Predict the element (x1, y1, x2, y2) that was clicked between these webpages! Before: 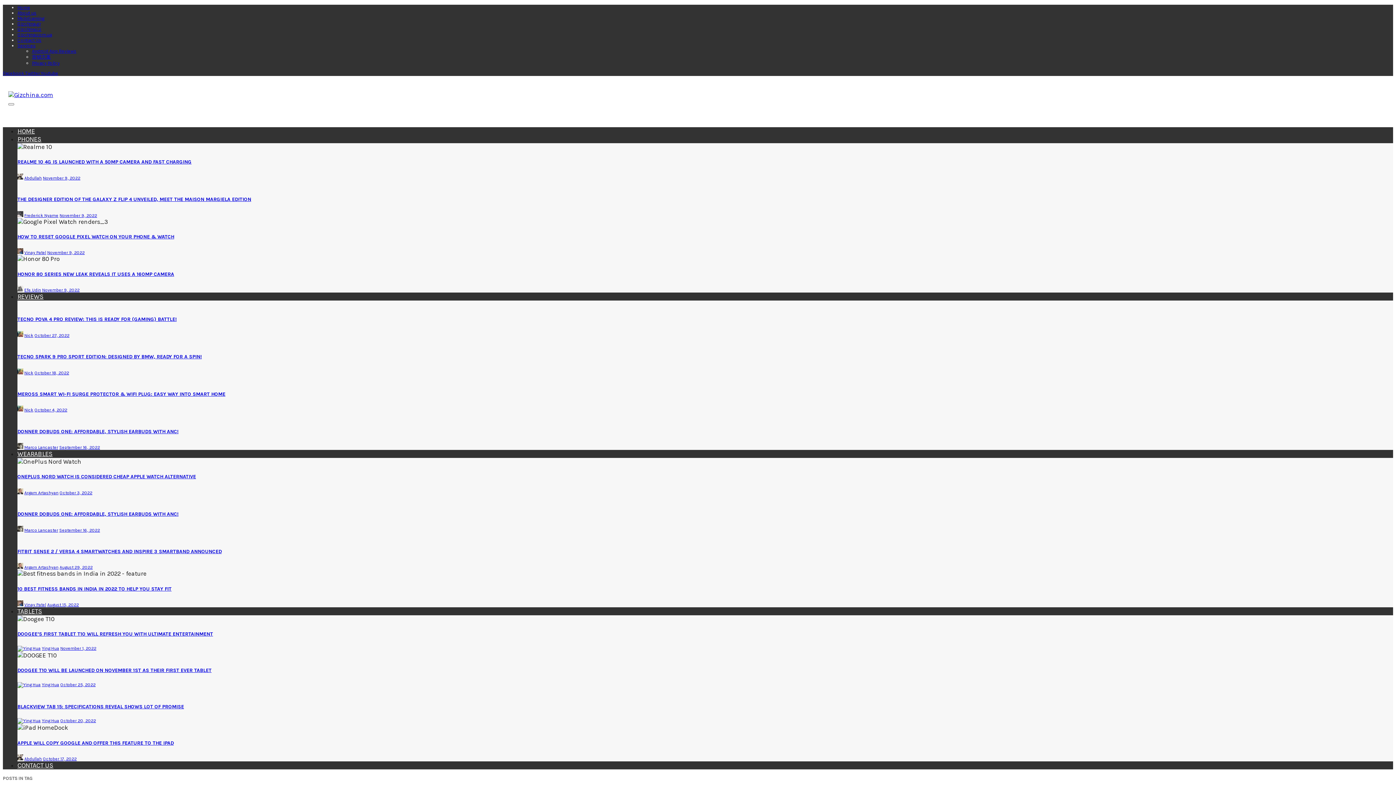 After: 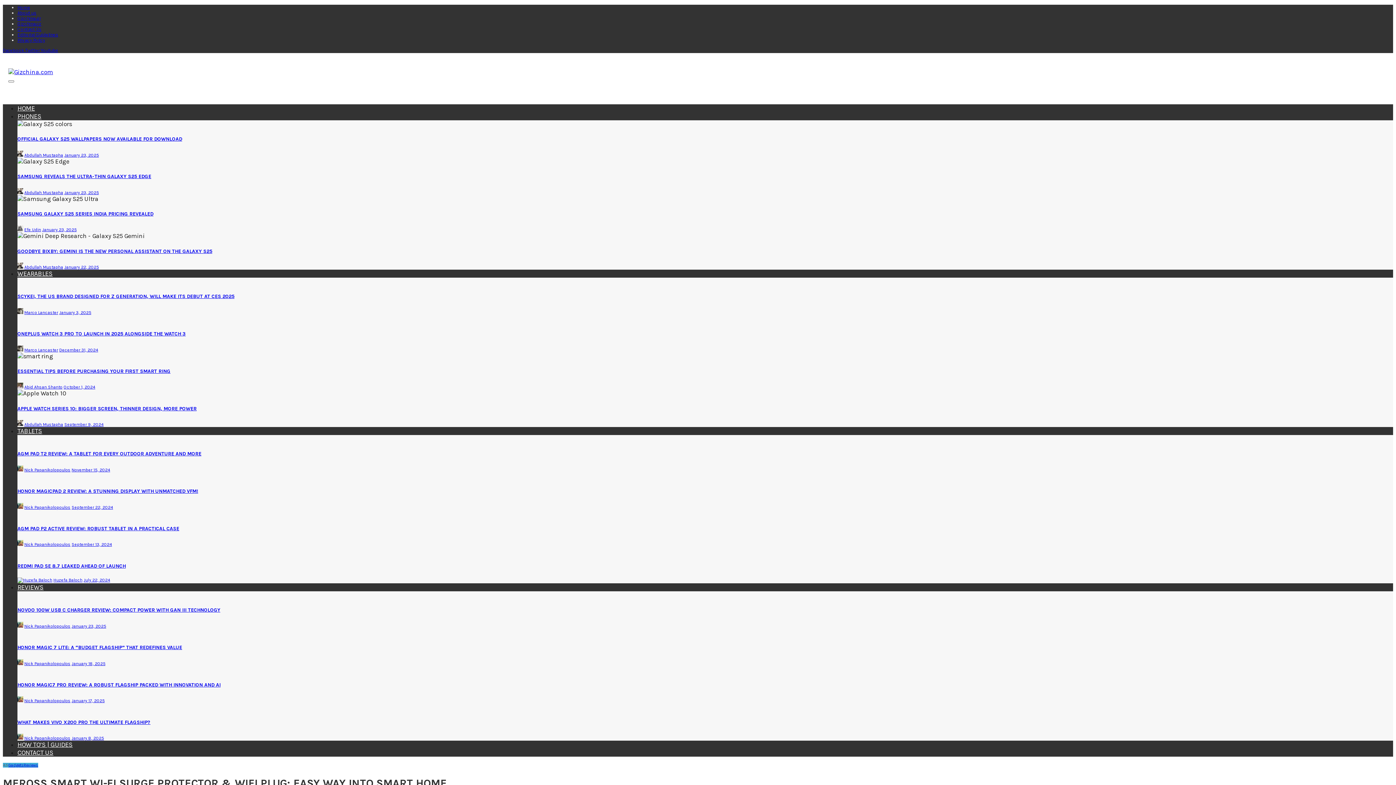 Action: label: October 4, 2022 bbox: (34, 407, 67, 412)